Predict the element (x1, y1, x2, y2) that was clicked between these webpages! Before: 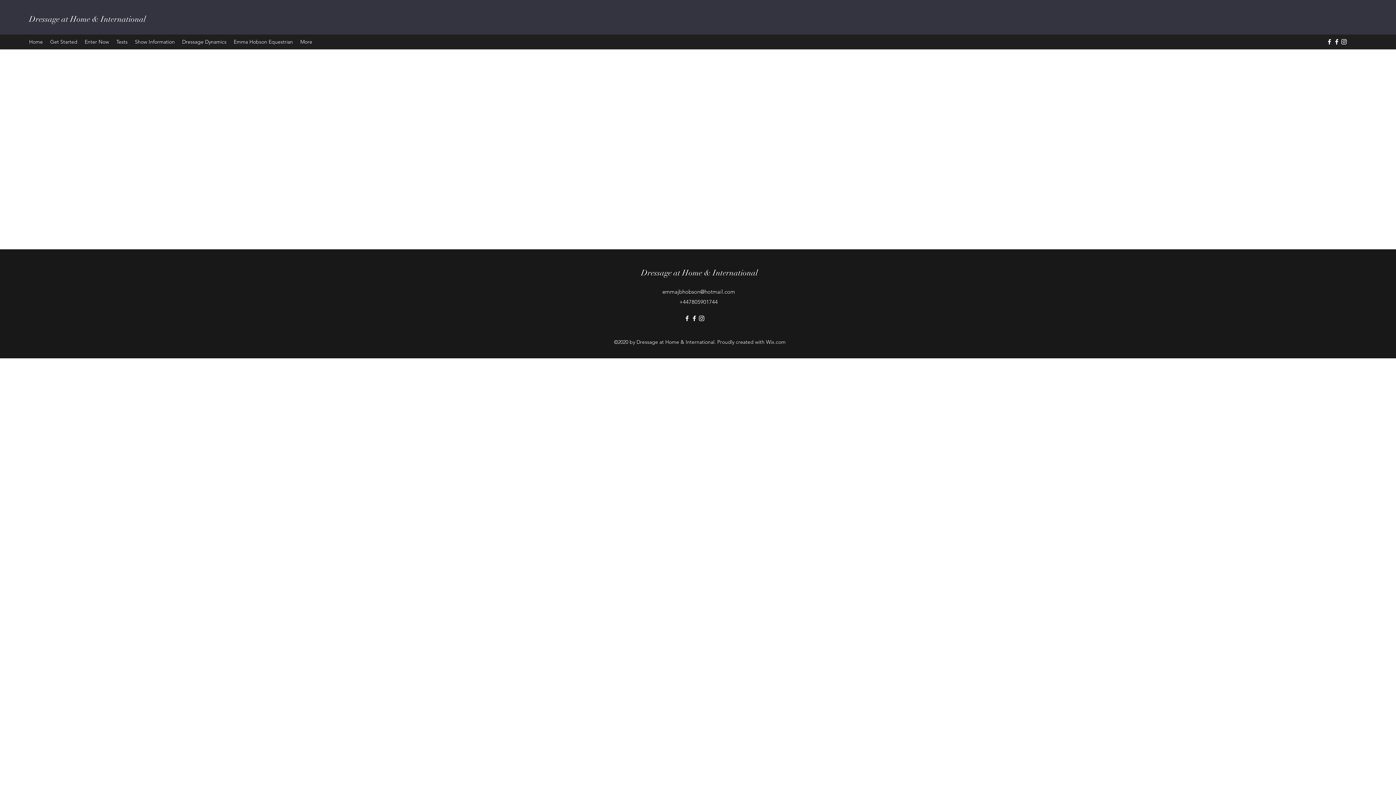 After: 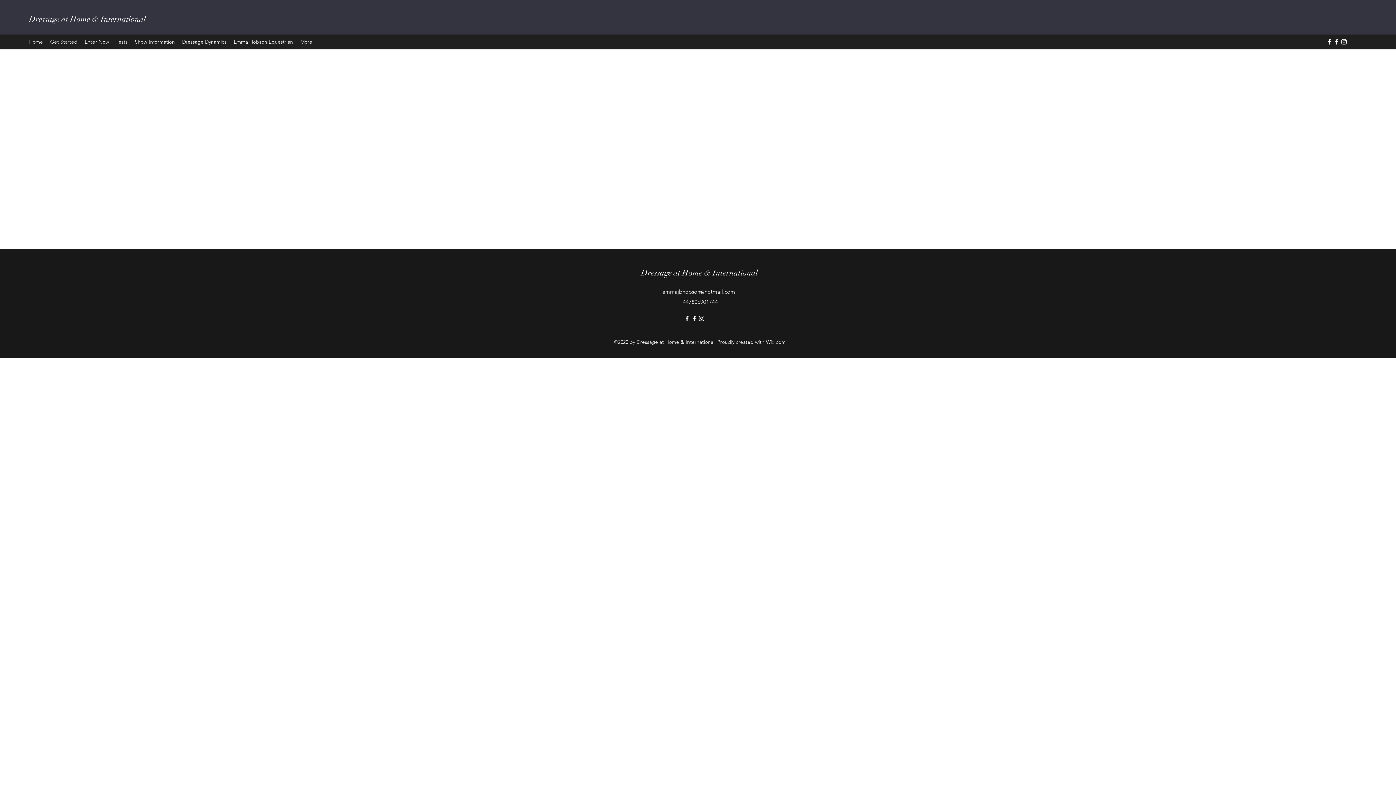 Action: bbox: (683, 314, 690, 322) label: Facebook